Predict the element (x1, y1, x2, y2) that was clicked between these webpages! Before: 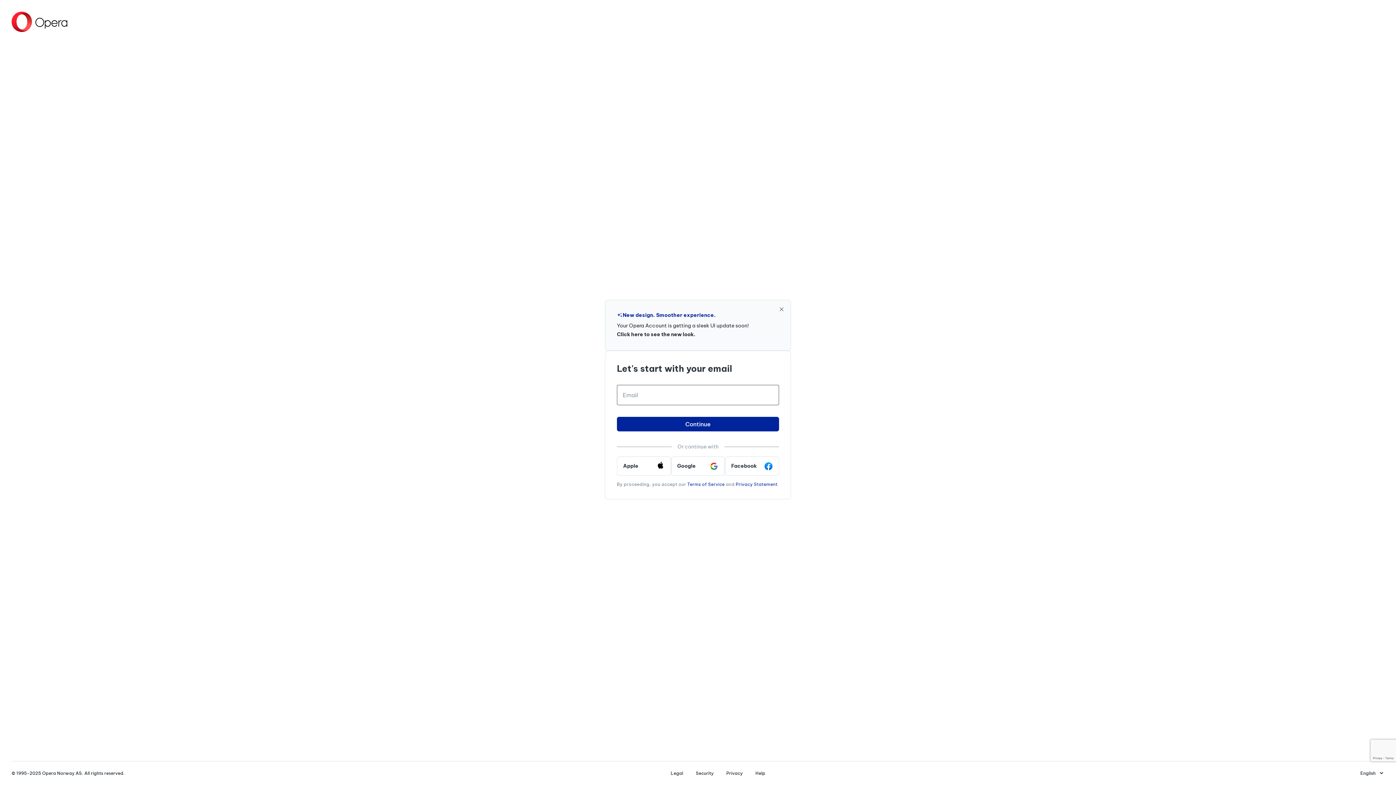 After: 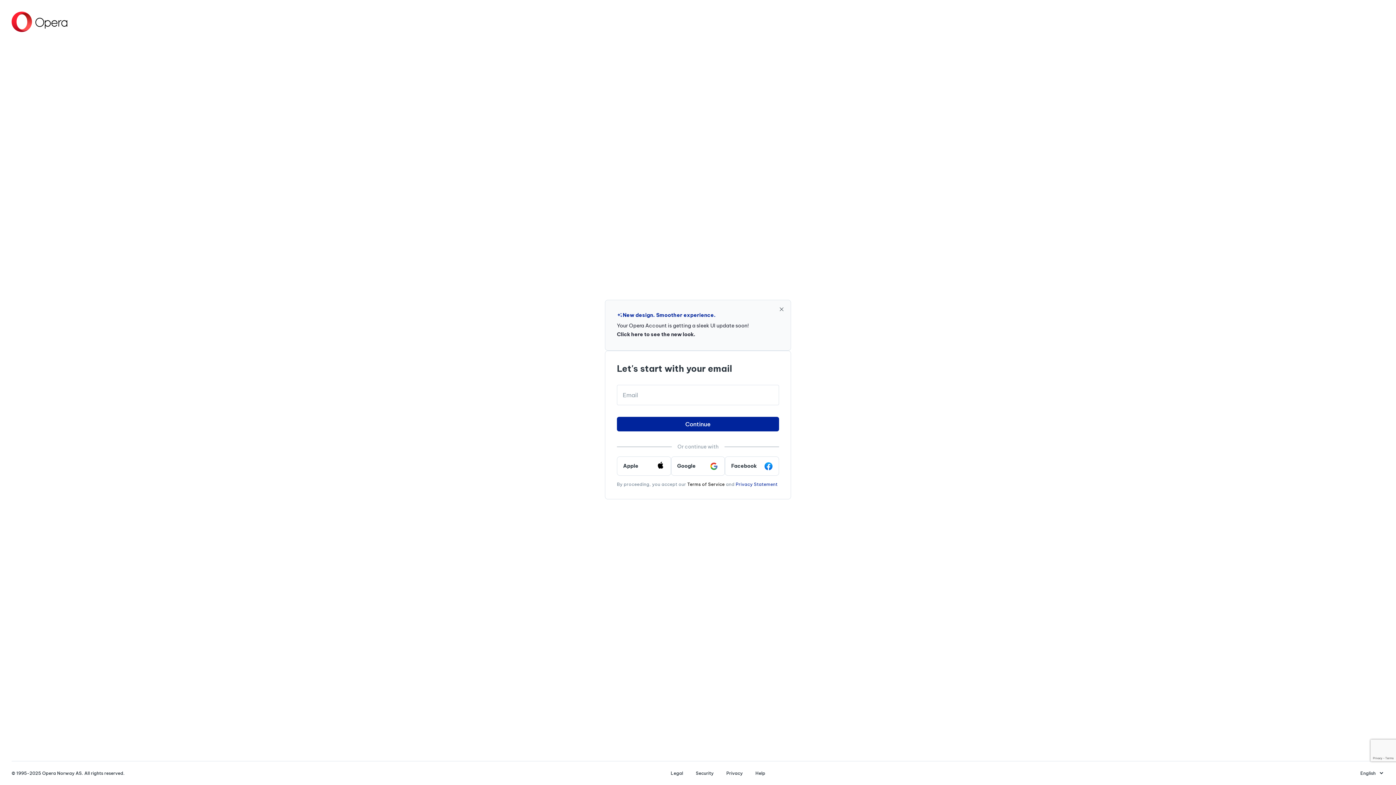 Action: bbox: (687, 481, 724, 487) label: Terms of Service